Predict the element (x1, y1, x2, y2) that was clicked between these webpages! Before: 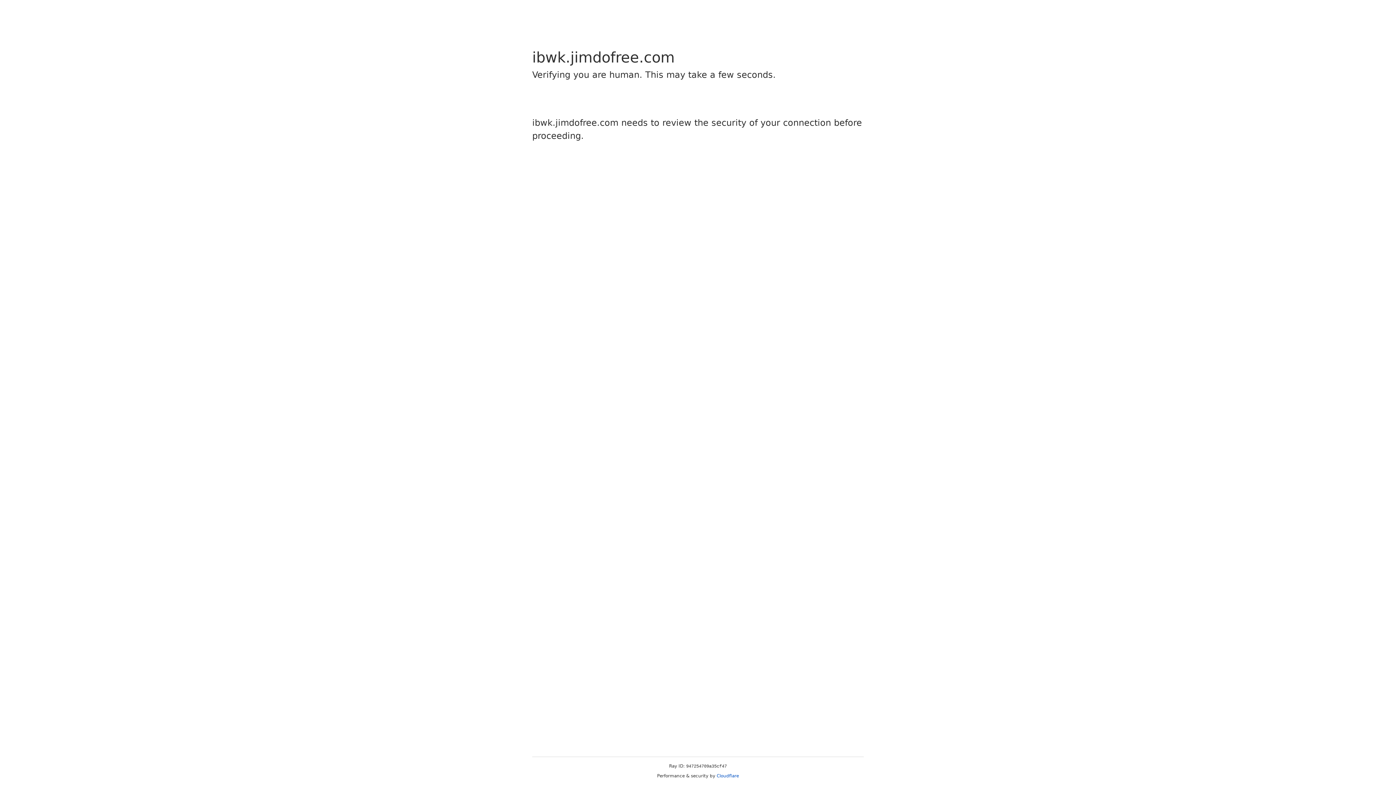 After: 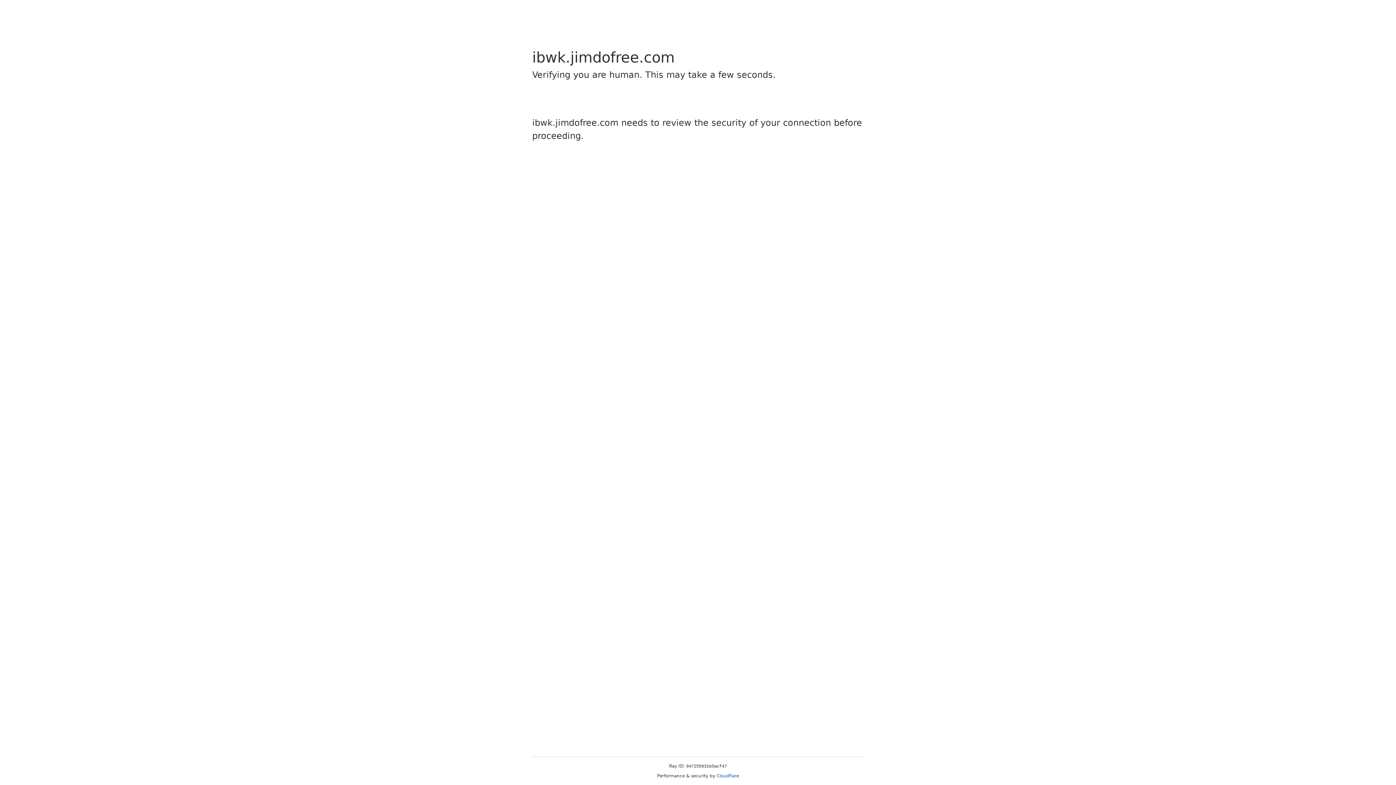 Action: bbox: (716, 773, 739, 778) label: Cloudflare